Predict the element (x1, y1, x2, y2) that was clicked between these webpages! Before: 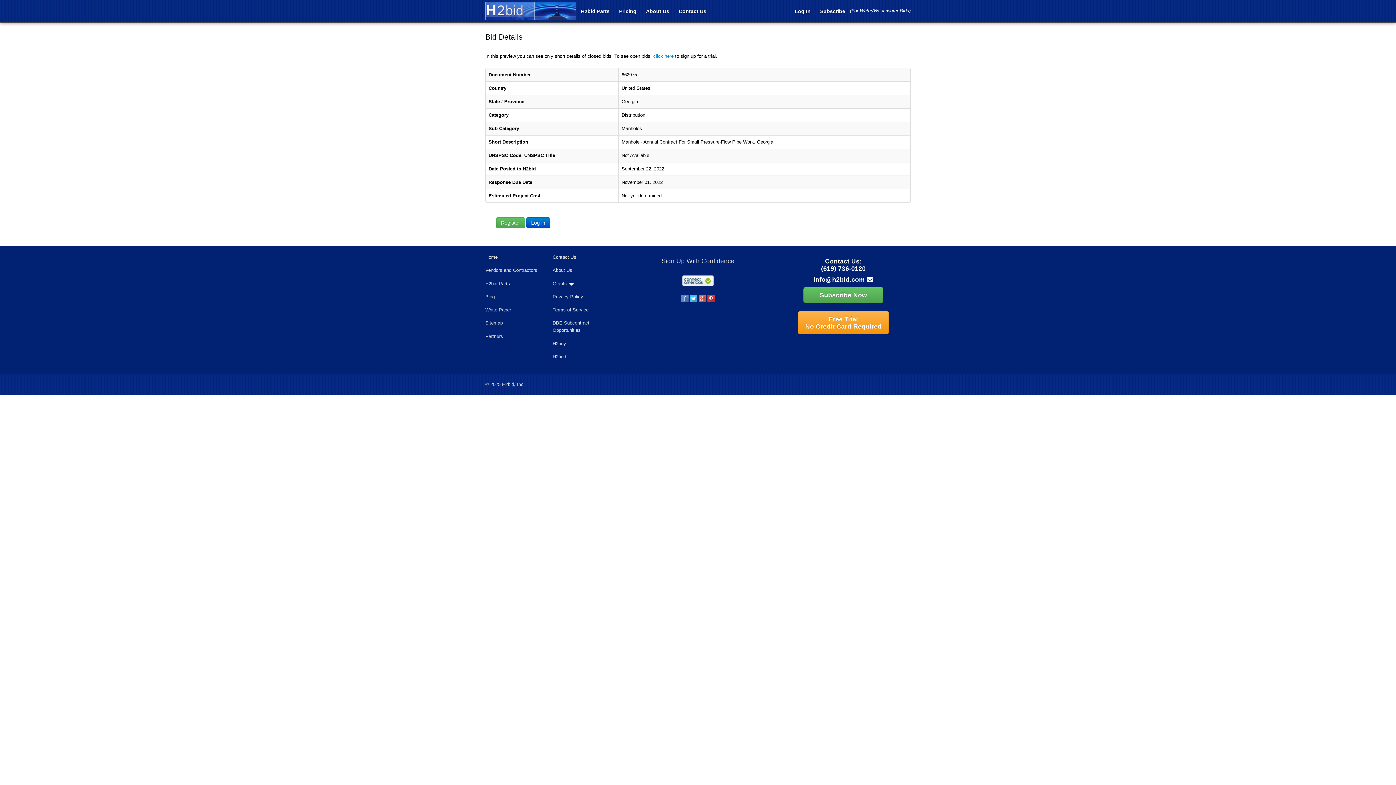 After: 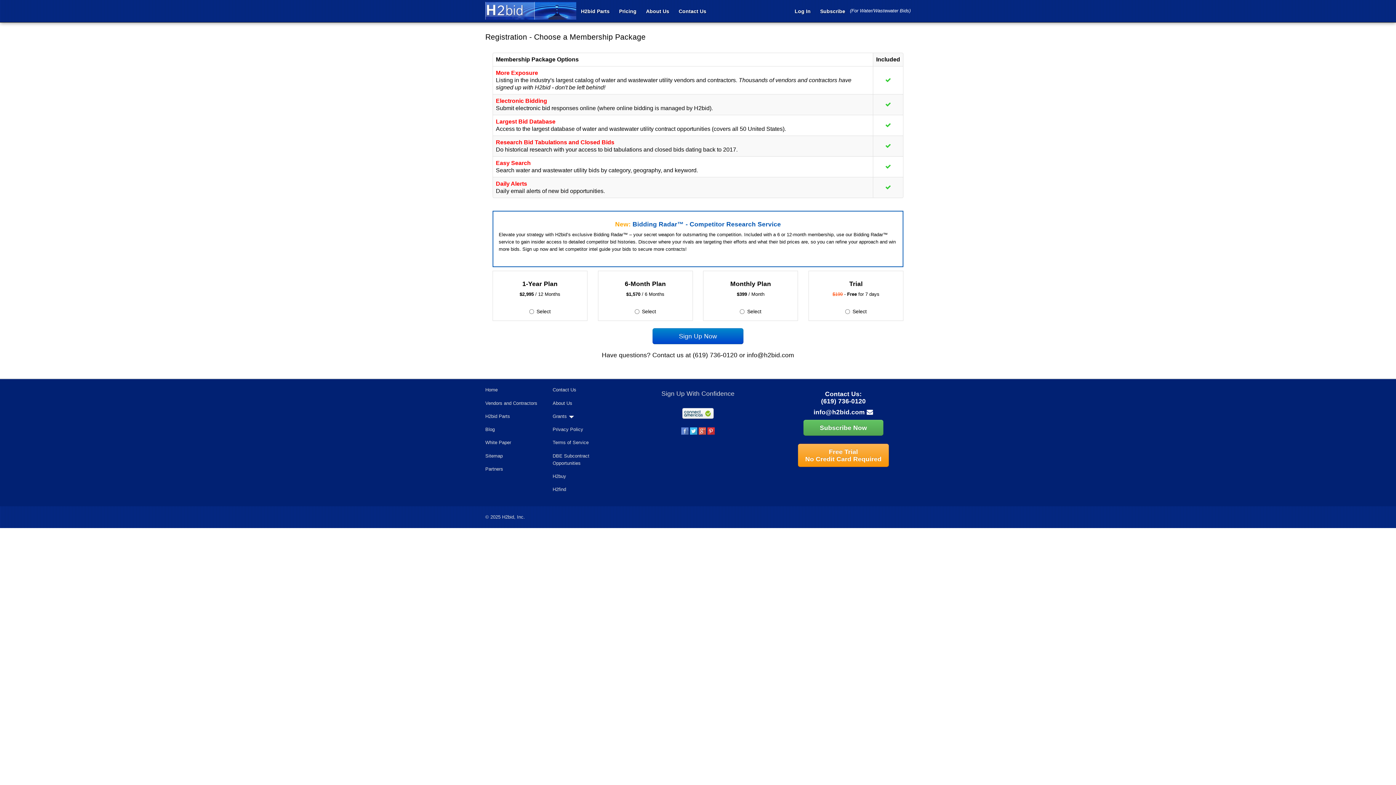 Action: label: Register bbox: (496, 217, 525, 228)